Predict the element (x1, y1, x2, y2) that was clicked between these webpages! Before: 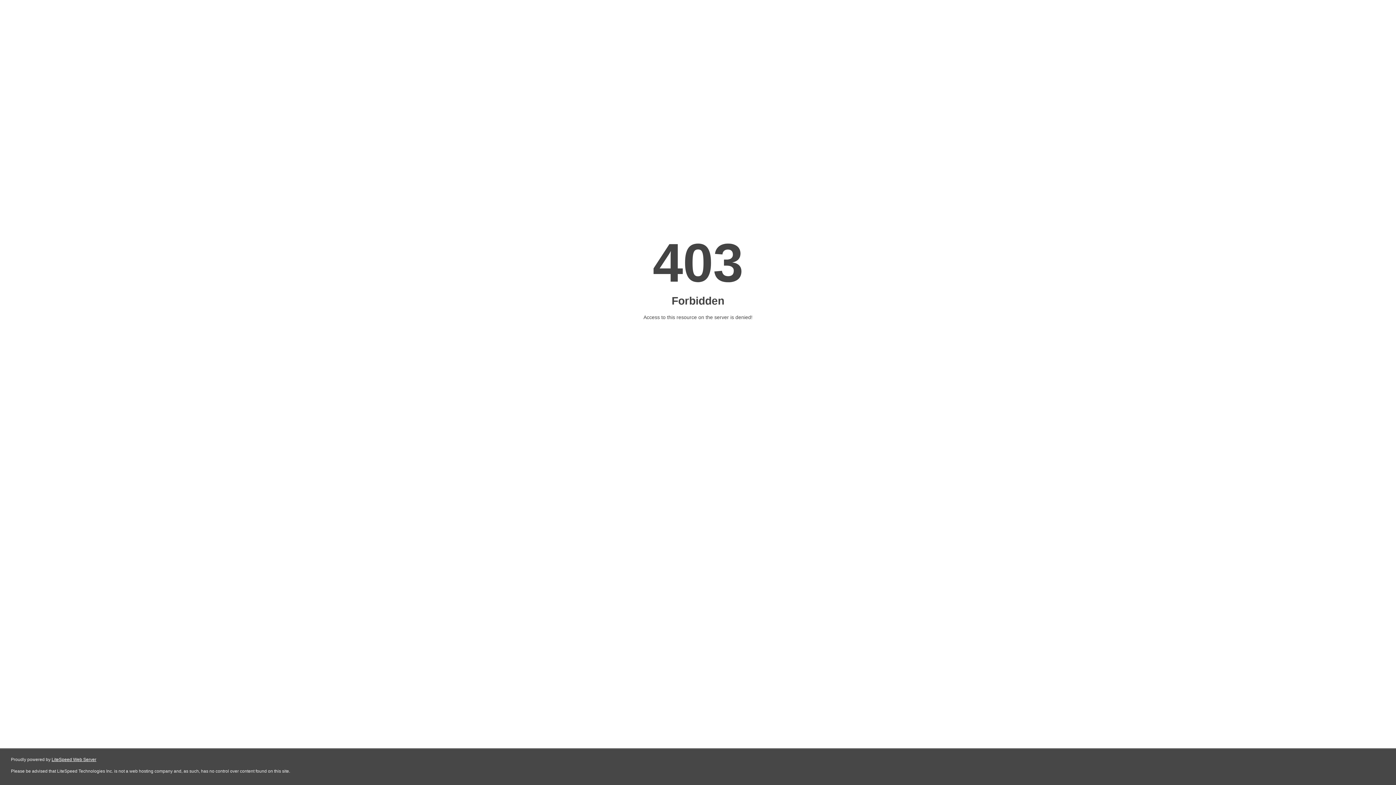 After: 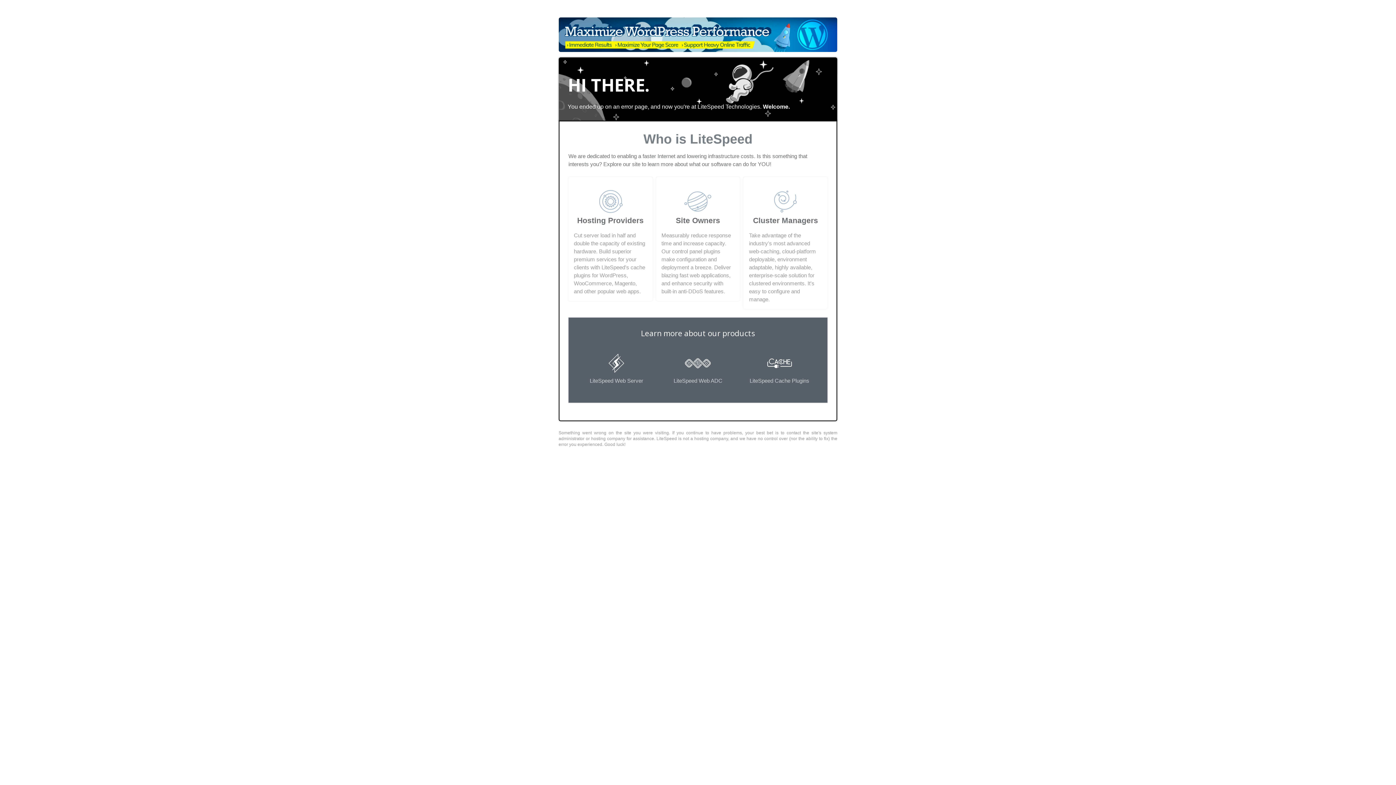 Action: label: LiteSpeed Web Server bbox: (51, 757, 96, 762)